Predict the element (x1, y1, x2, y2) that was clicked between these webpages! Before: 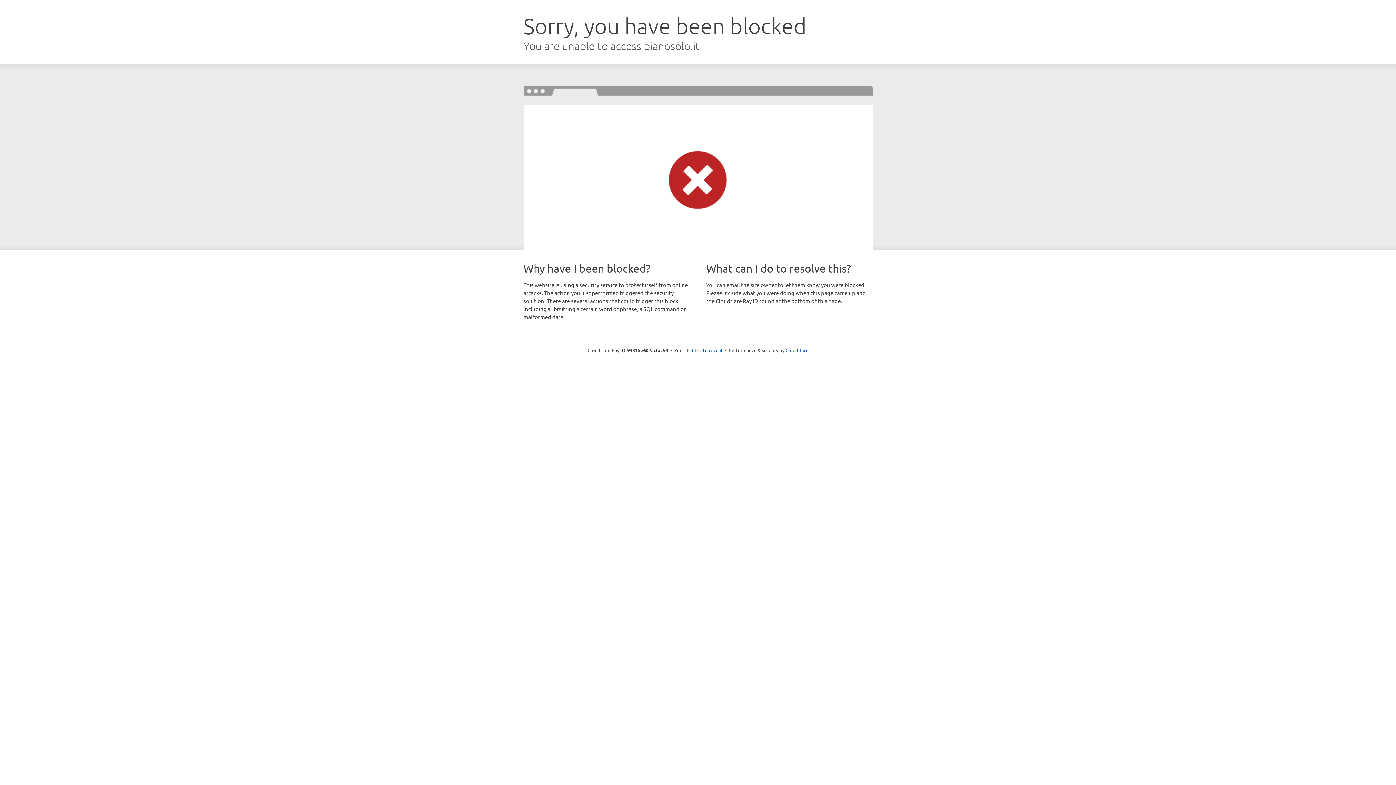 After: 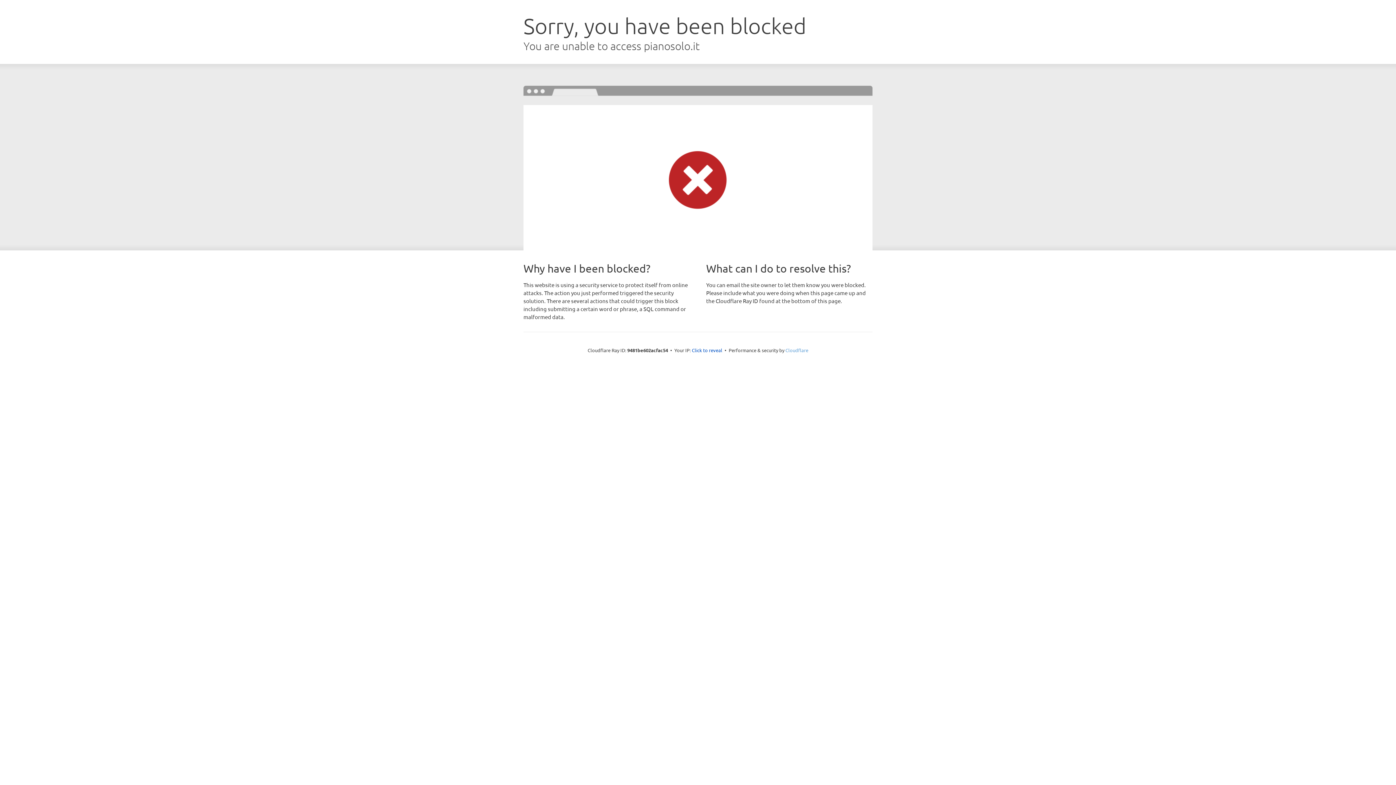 Action: label: Cloudflare bbox: (785, 347, 808, 353)